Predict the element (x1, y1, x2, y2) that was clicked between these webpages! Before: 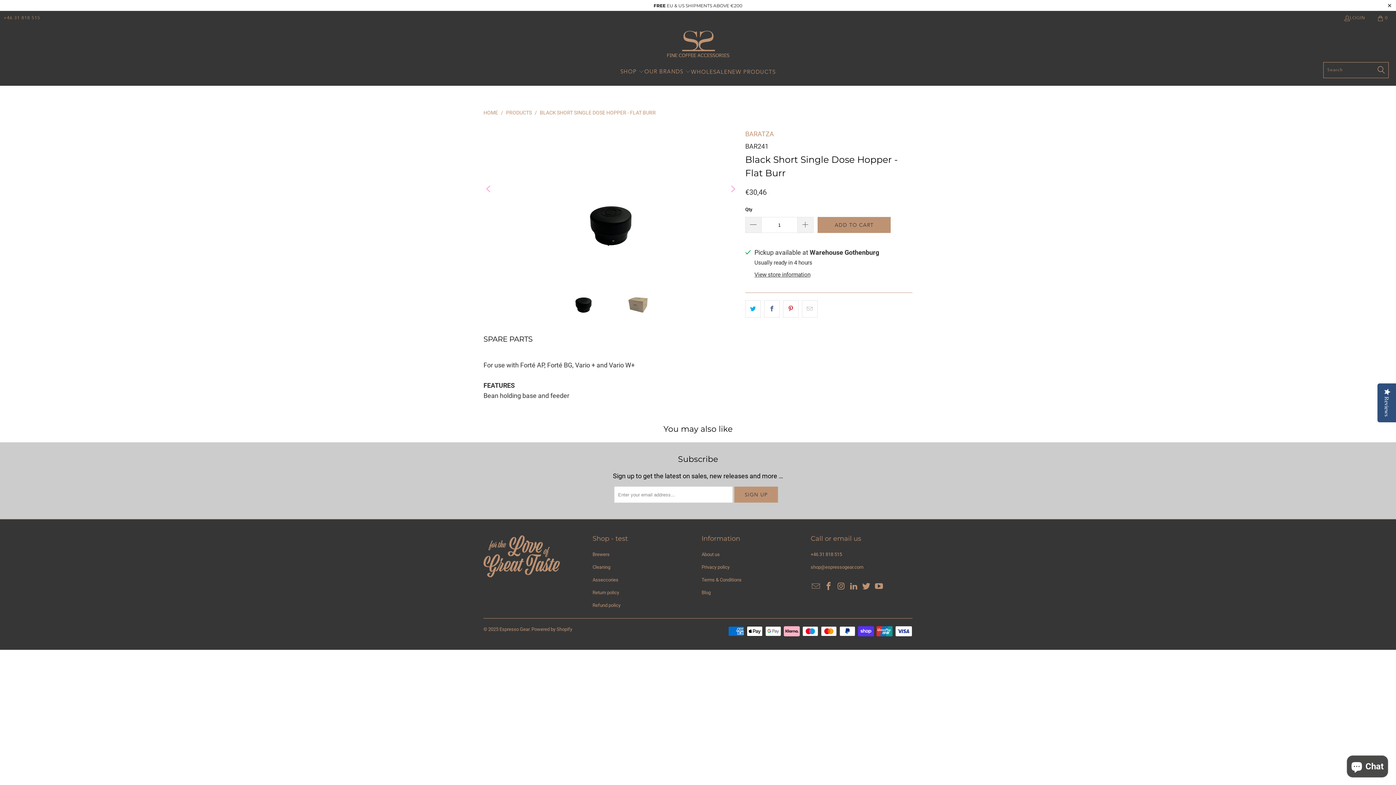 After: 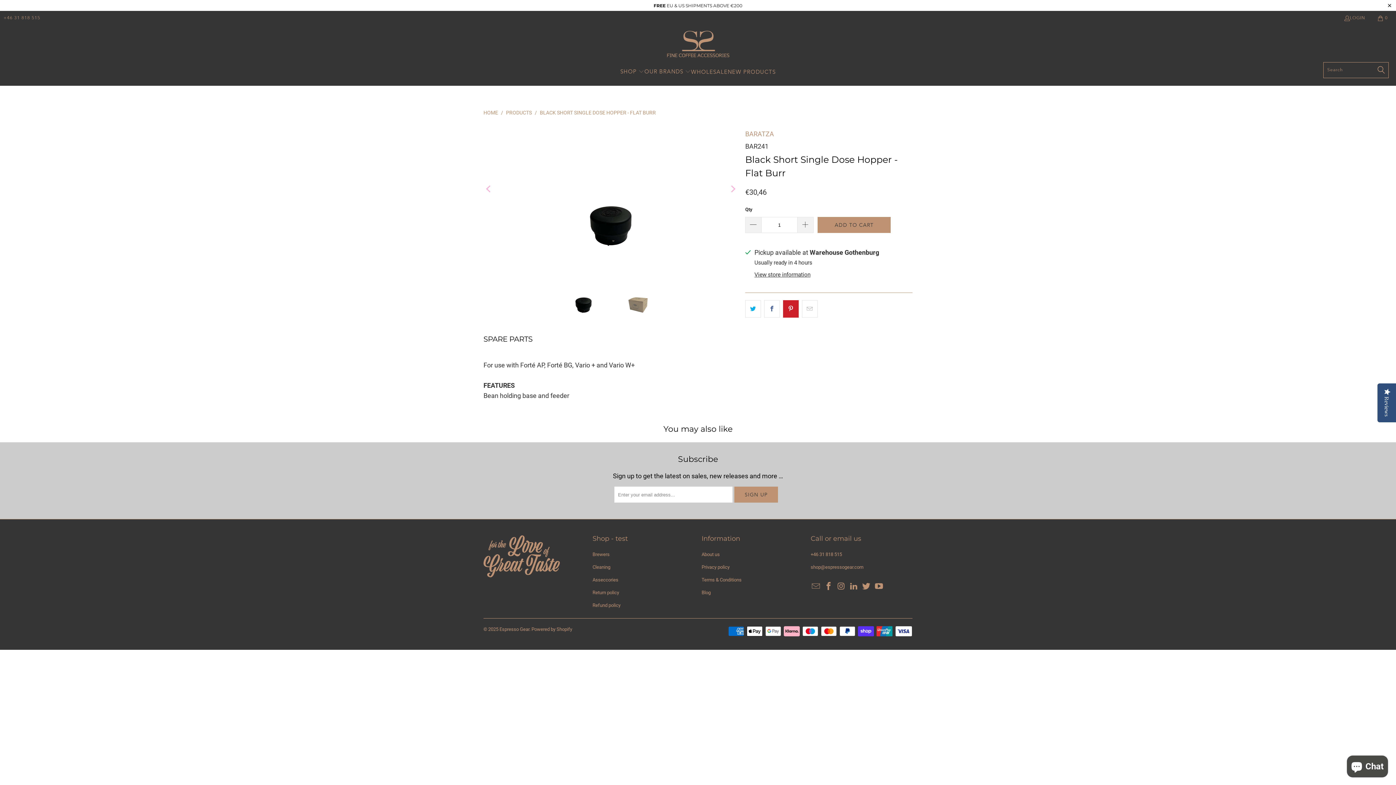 Action: bbox: (783, 300, 798, 317)